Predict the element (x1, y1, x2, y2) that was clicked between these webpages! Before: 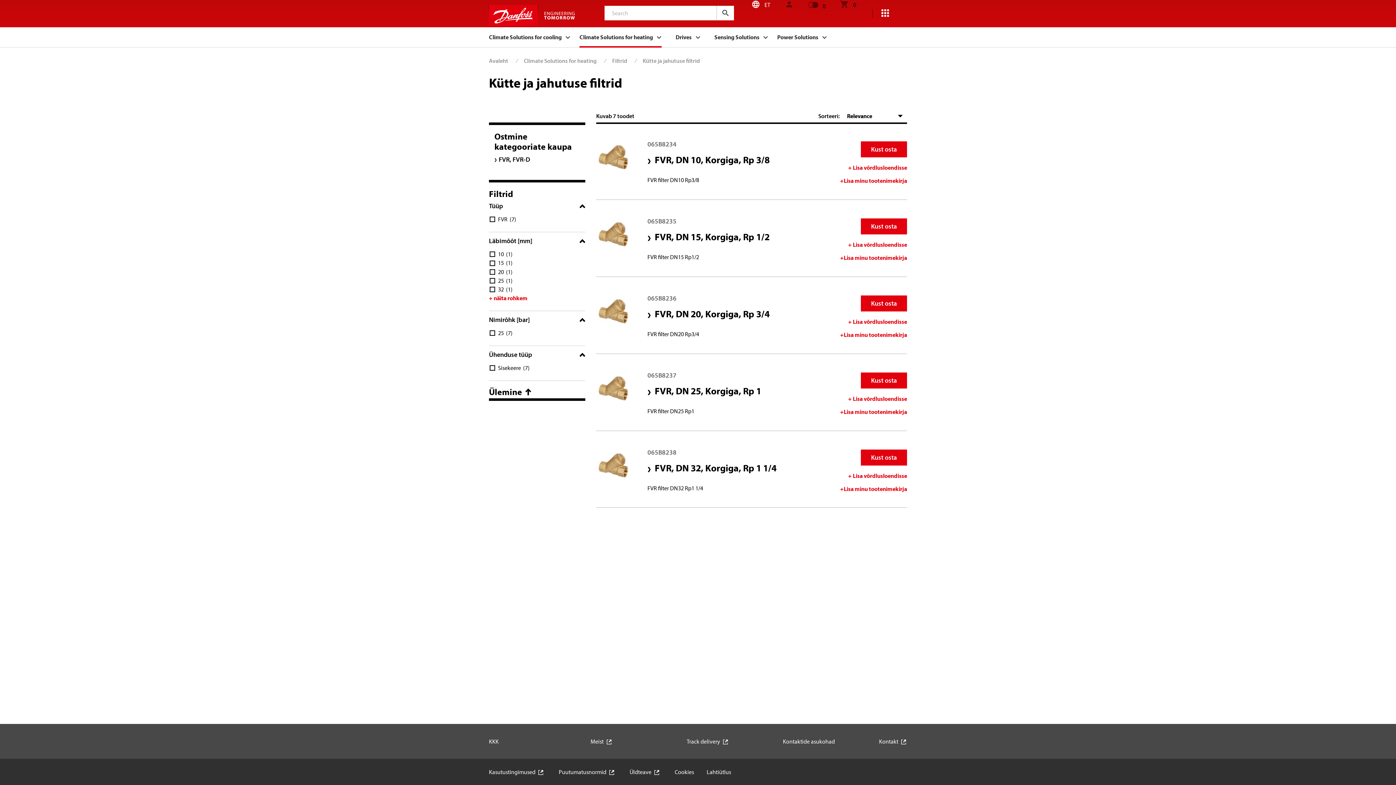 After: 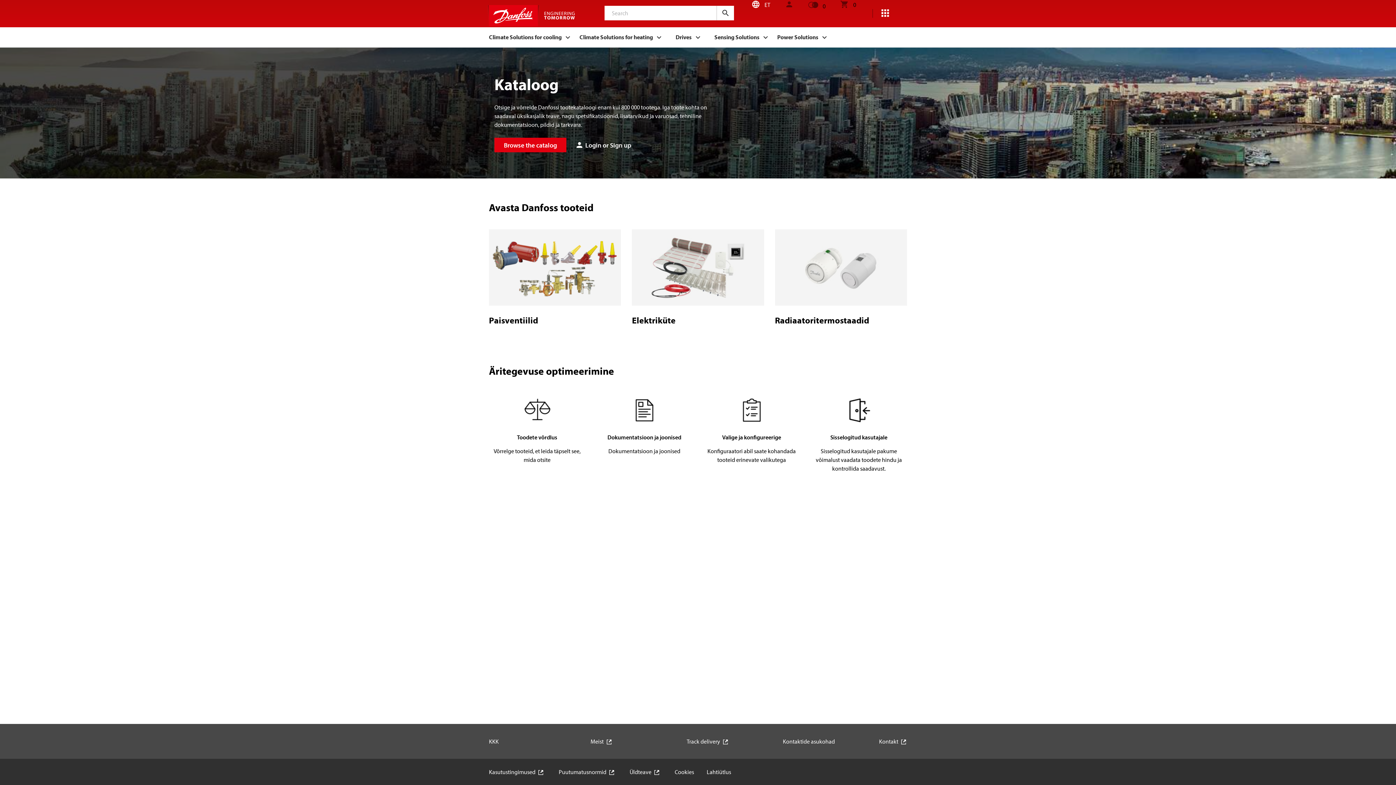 Action: bbox: (485, 5, 574, 26)